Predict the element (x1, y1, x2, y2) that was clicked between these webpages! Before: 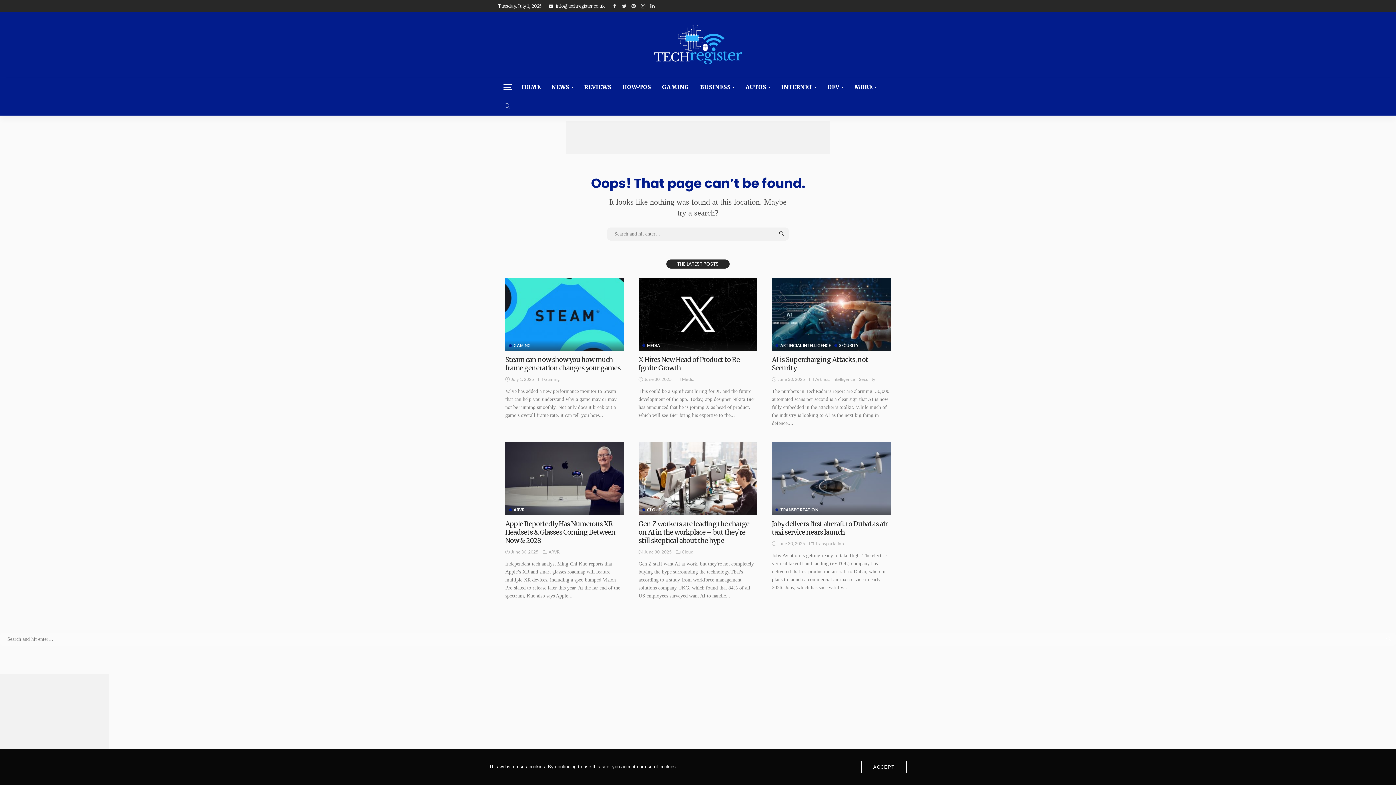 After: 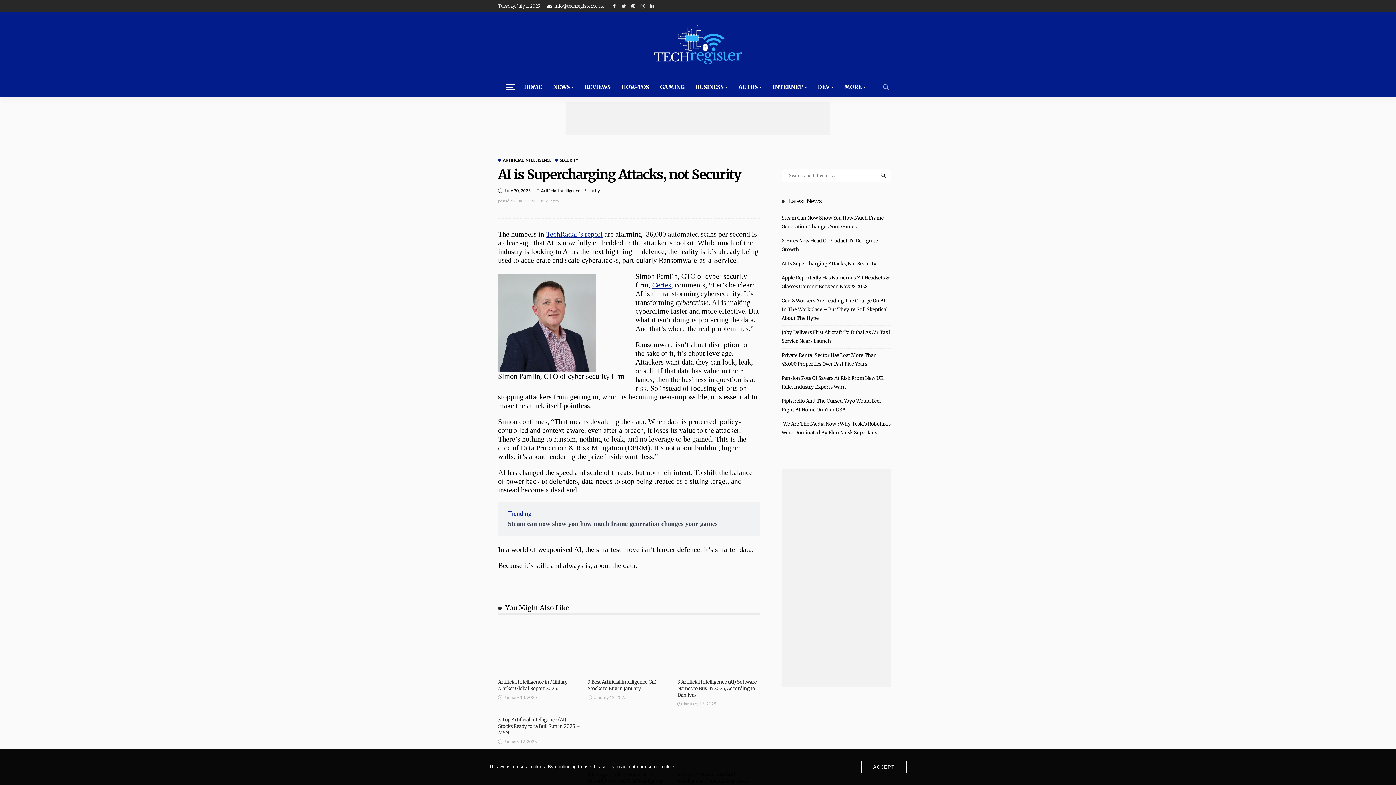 Action: bbox: (772, 277, 890, 351)